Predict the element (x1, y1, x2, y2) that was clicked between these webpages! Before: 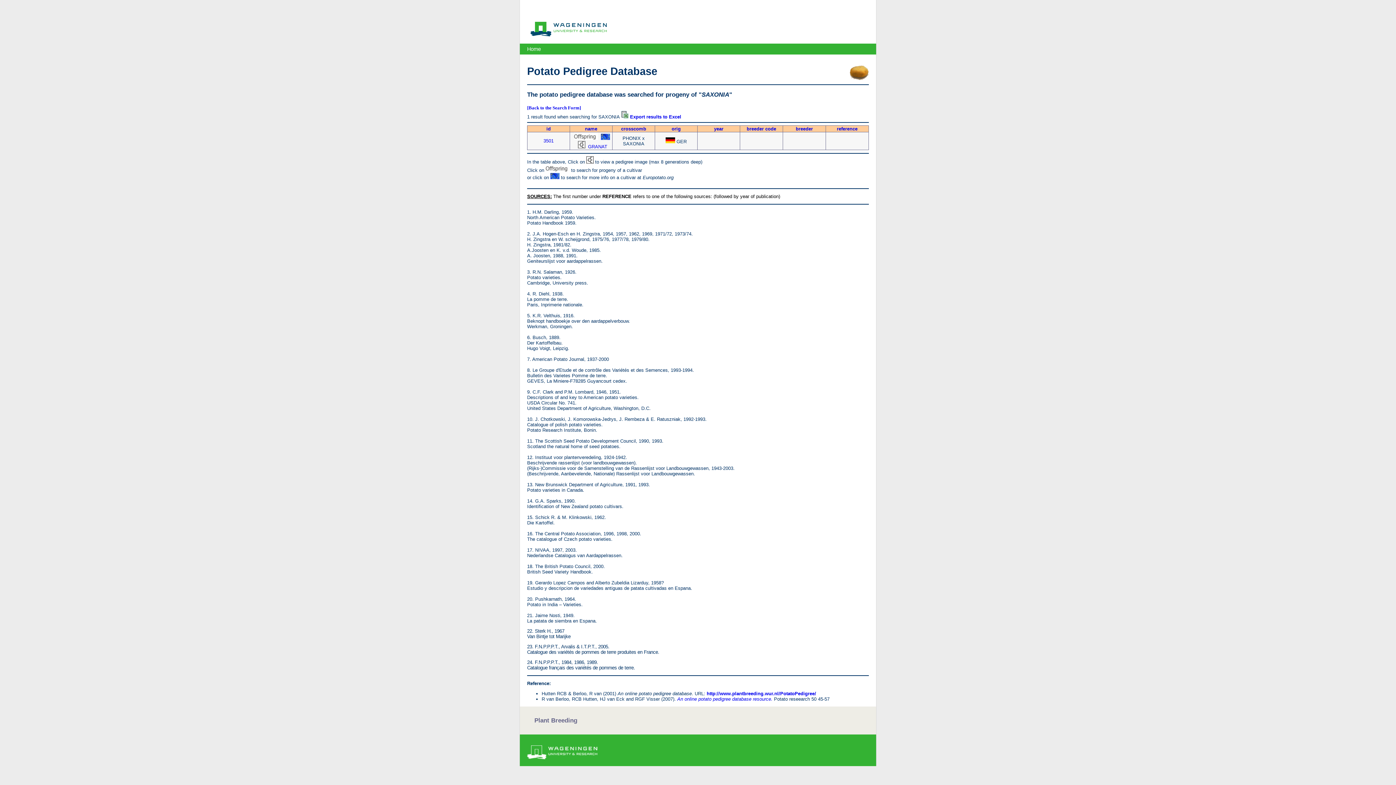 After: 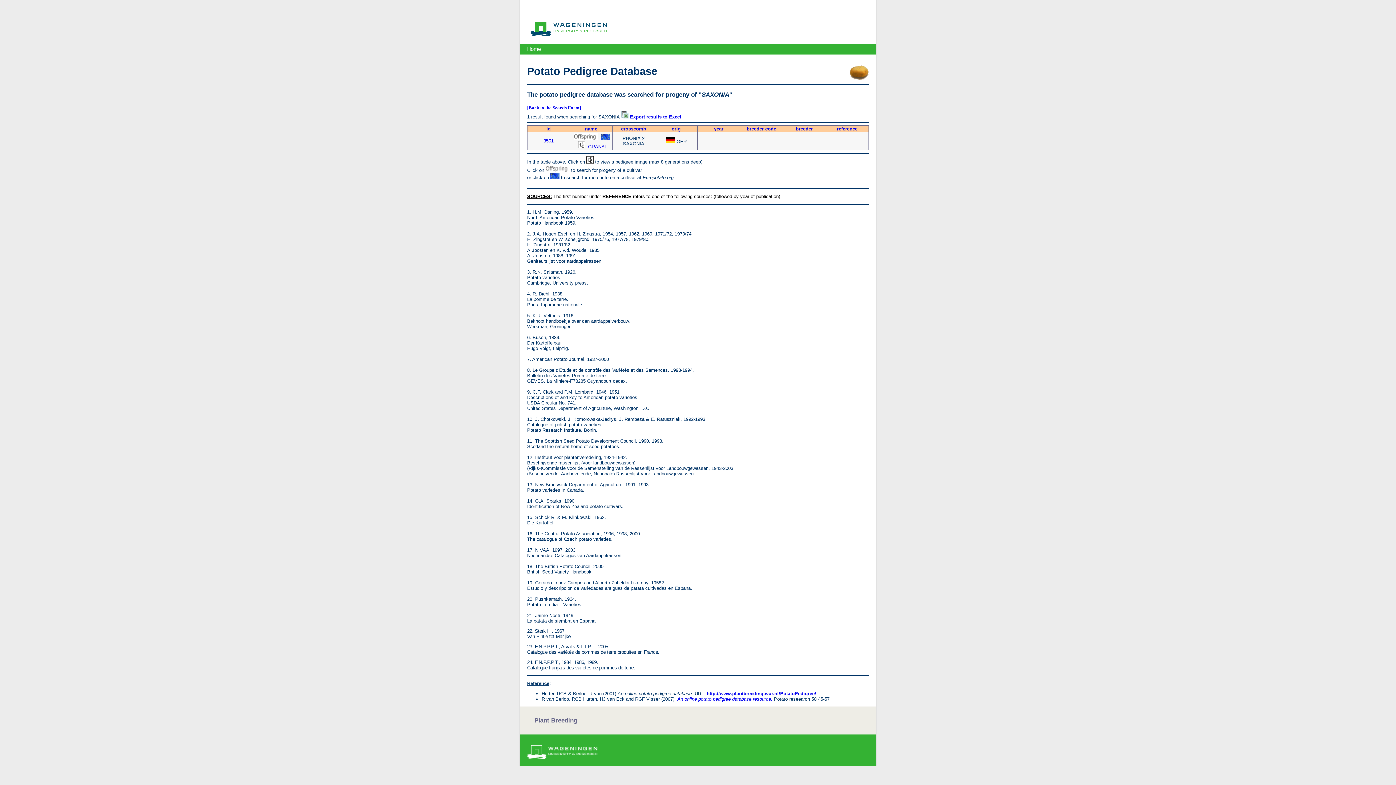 Action: bbox: (527, 681, 549, 686) label: Reference